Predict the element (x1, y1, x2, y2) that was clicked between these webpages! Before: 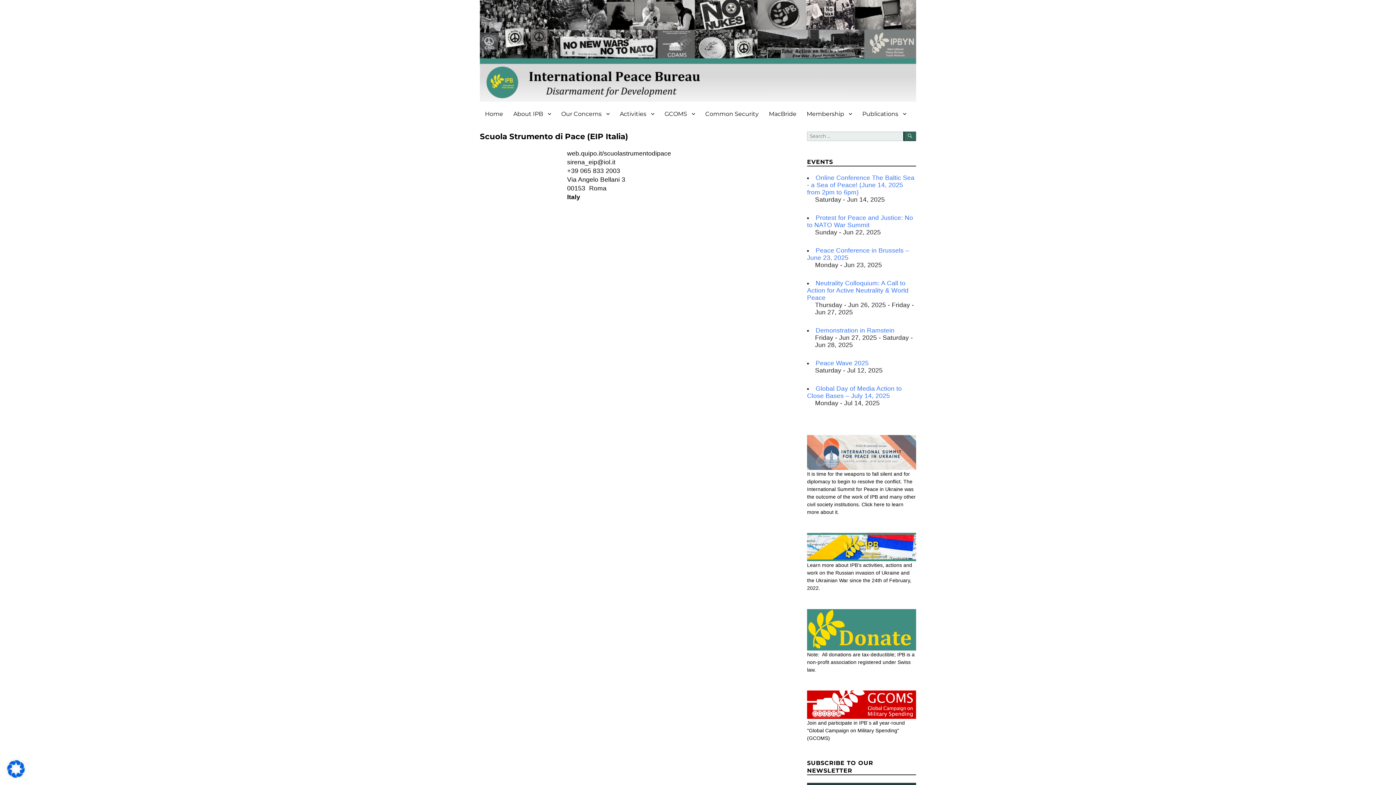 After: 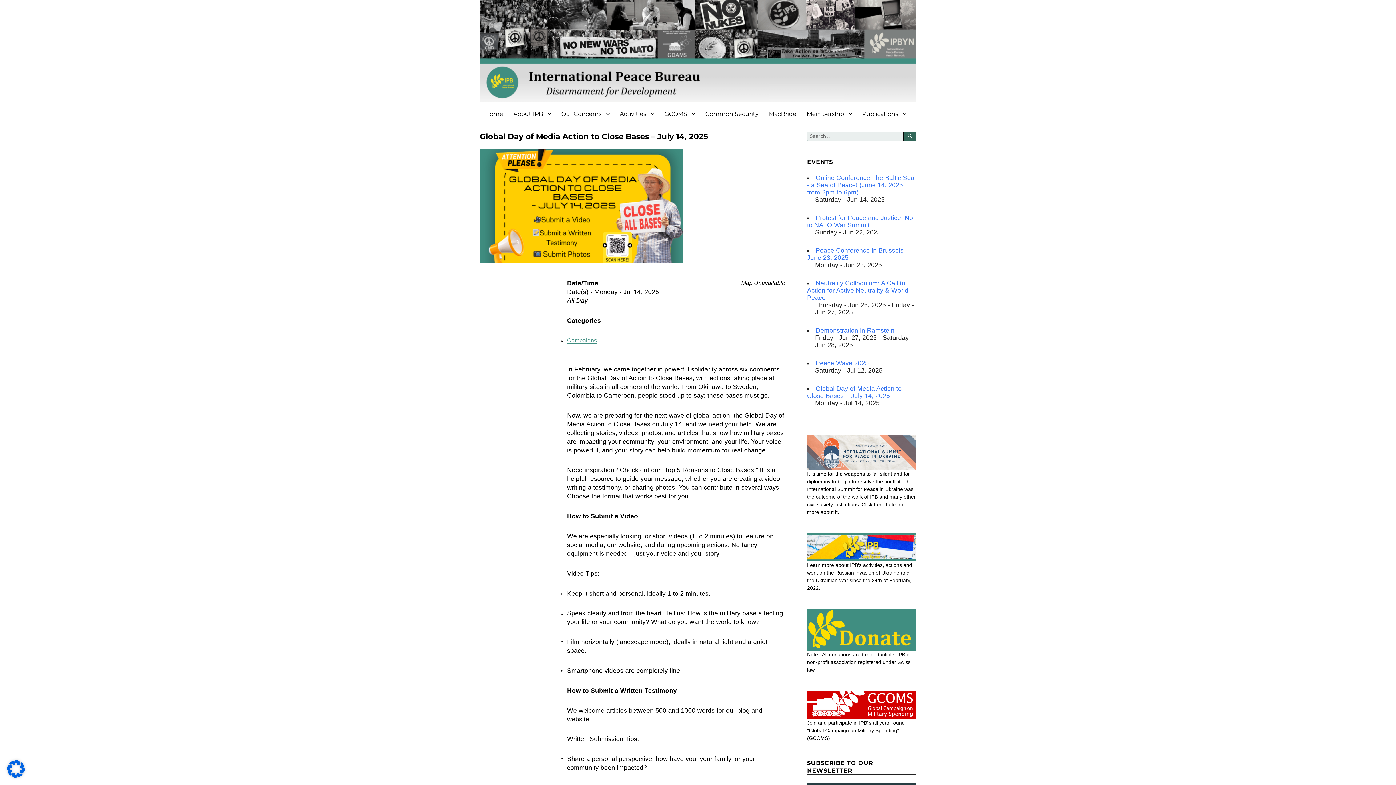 Action: label: Global Day of Media Action to Close Bases – July 14, 2025 bbox: (807, 385, 902, 399)